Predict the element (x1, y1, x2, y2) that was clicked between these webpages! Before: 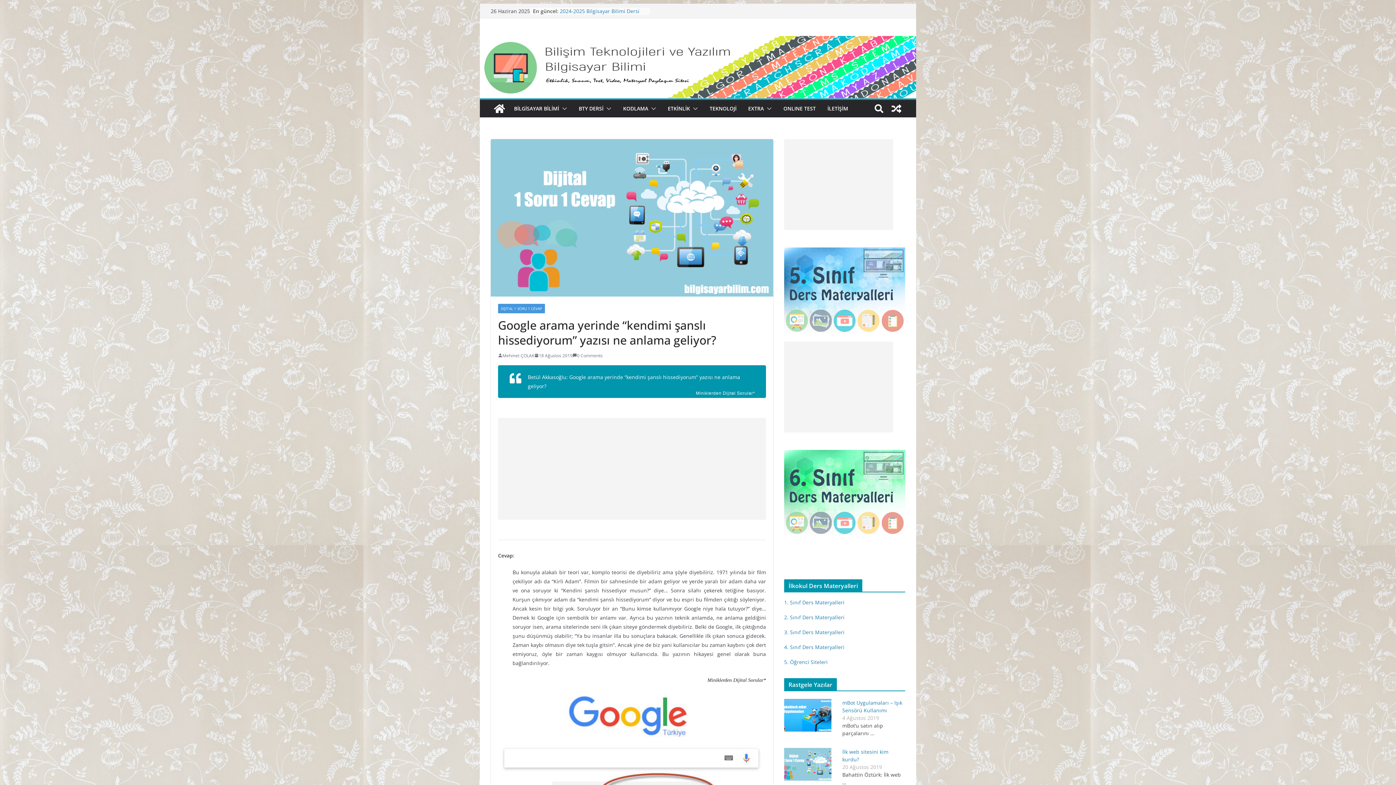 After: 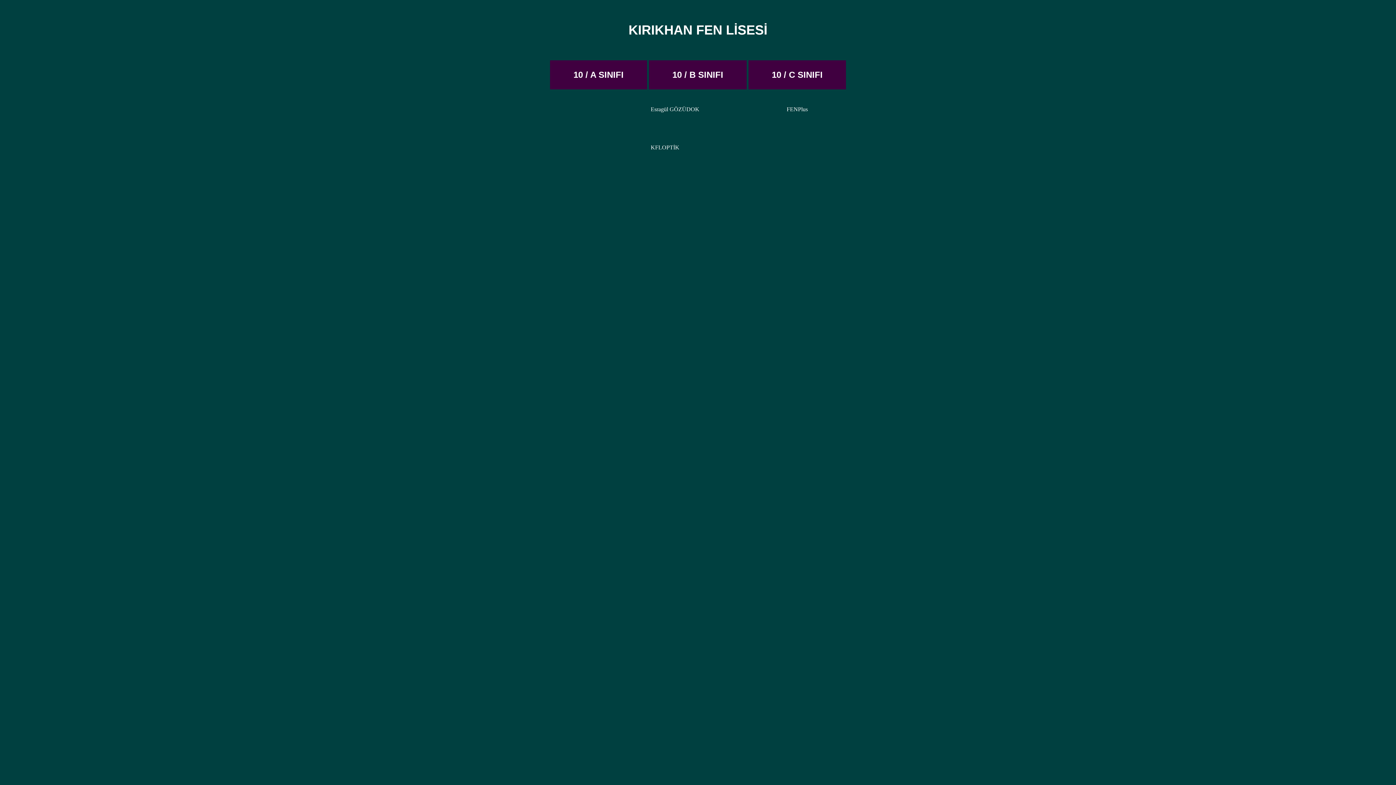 Action: bbox: (784, 658, 828, 665) label: 5. Öğrenci Siteleri